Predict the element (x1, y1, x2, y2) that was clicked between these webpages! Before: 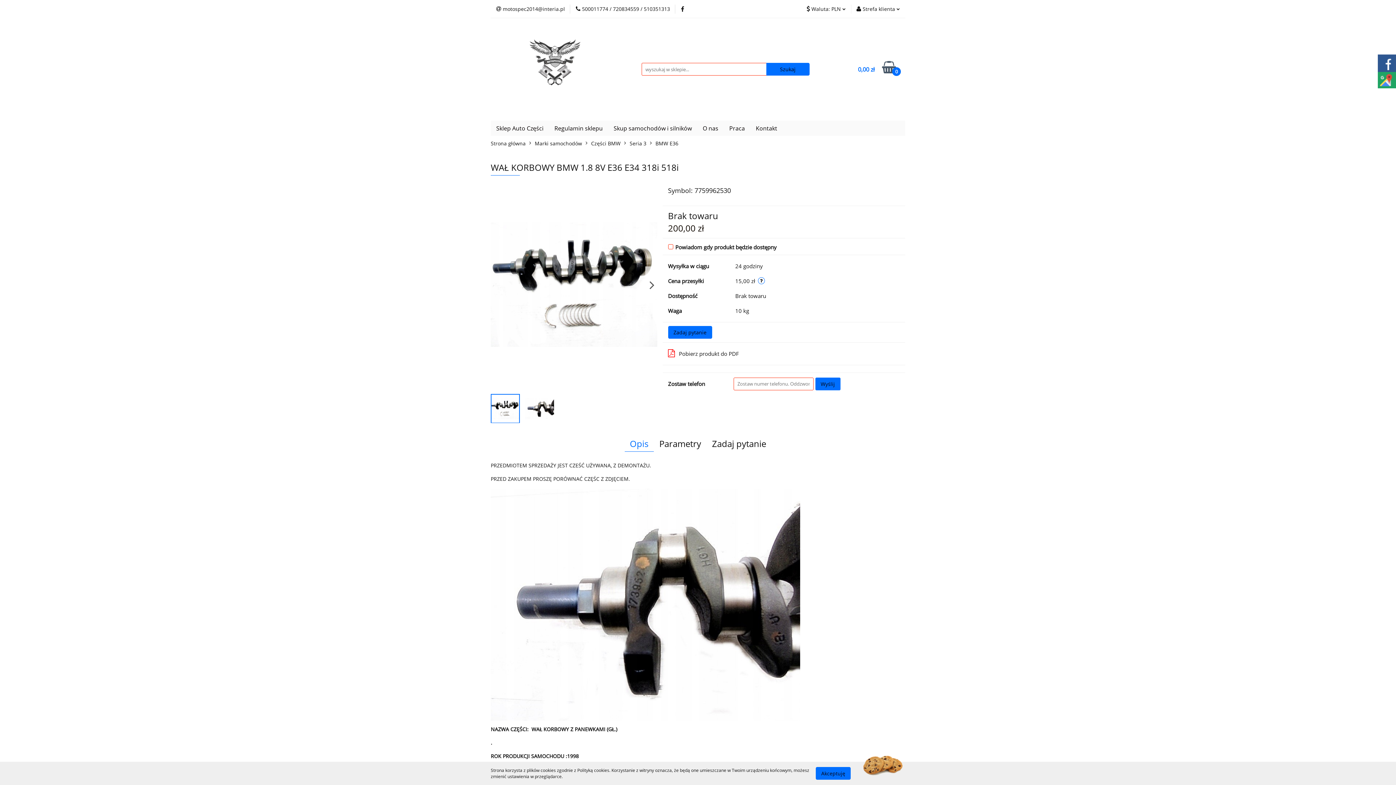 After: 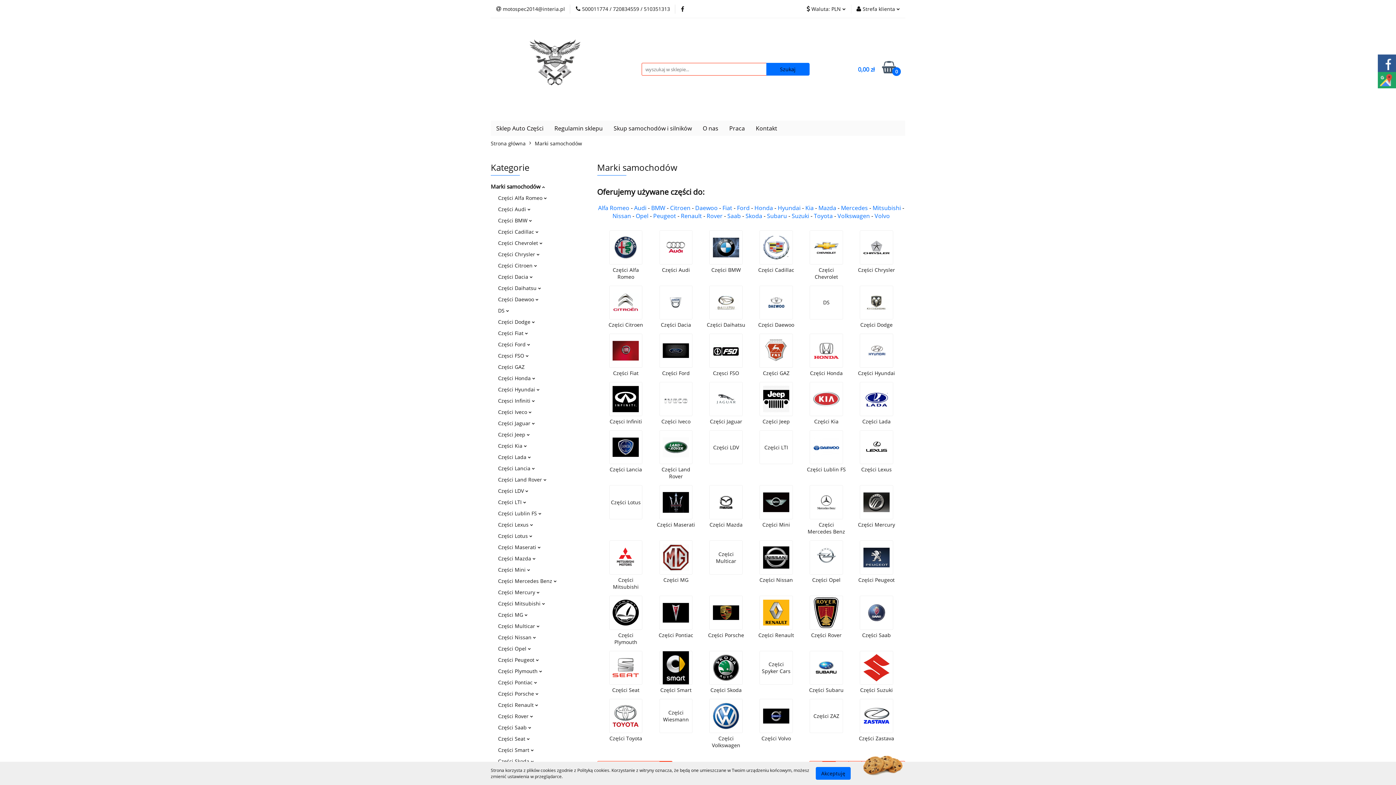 Action: label: Marki samochodów bbox: (534, 135, 582, 150)